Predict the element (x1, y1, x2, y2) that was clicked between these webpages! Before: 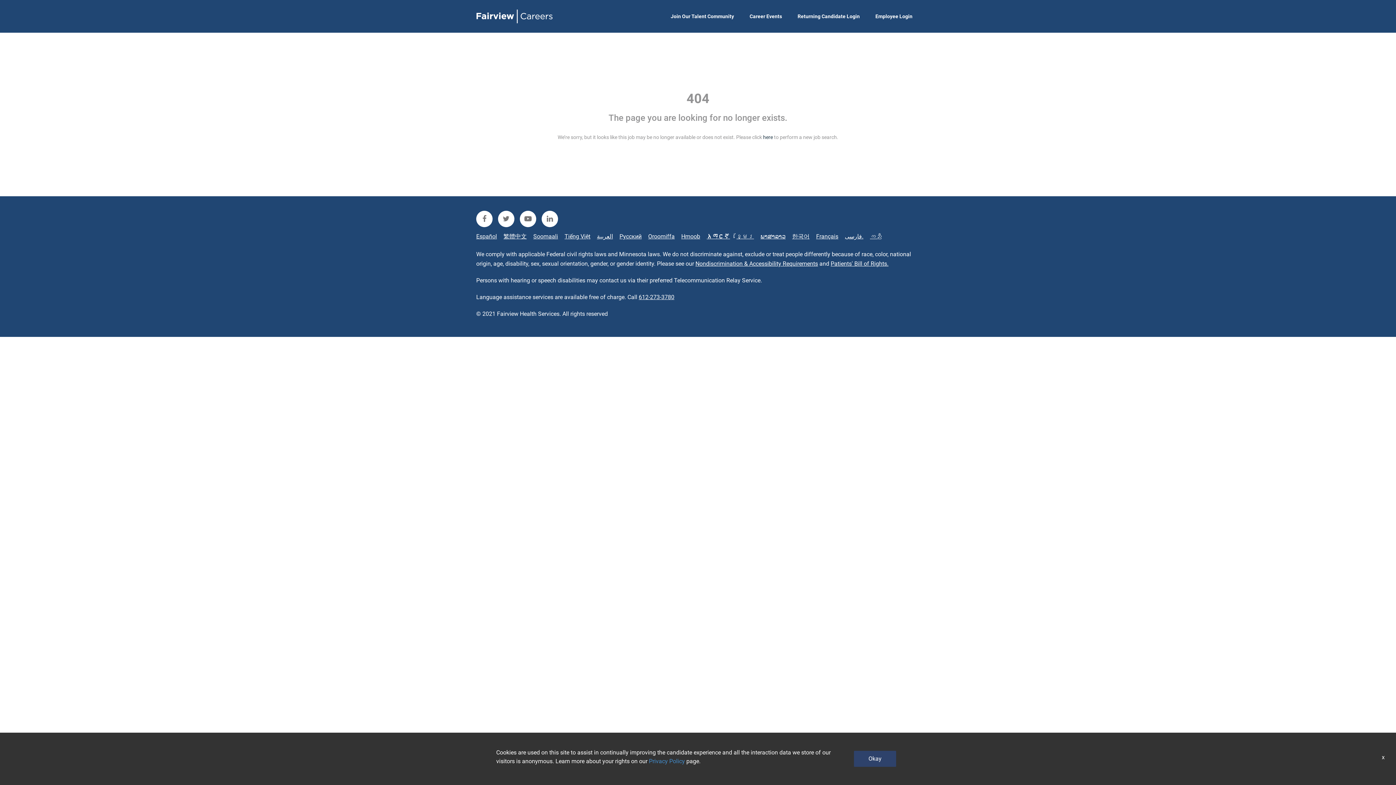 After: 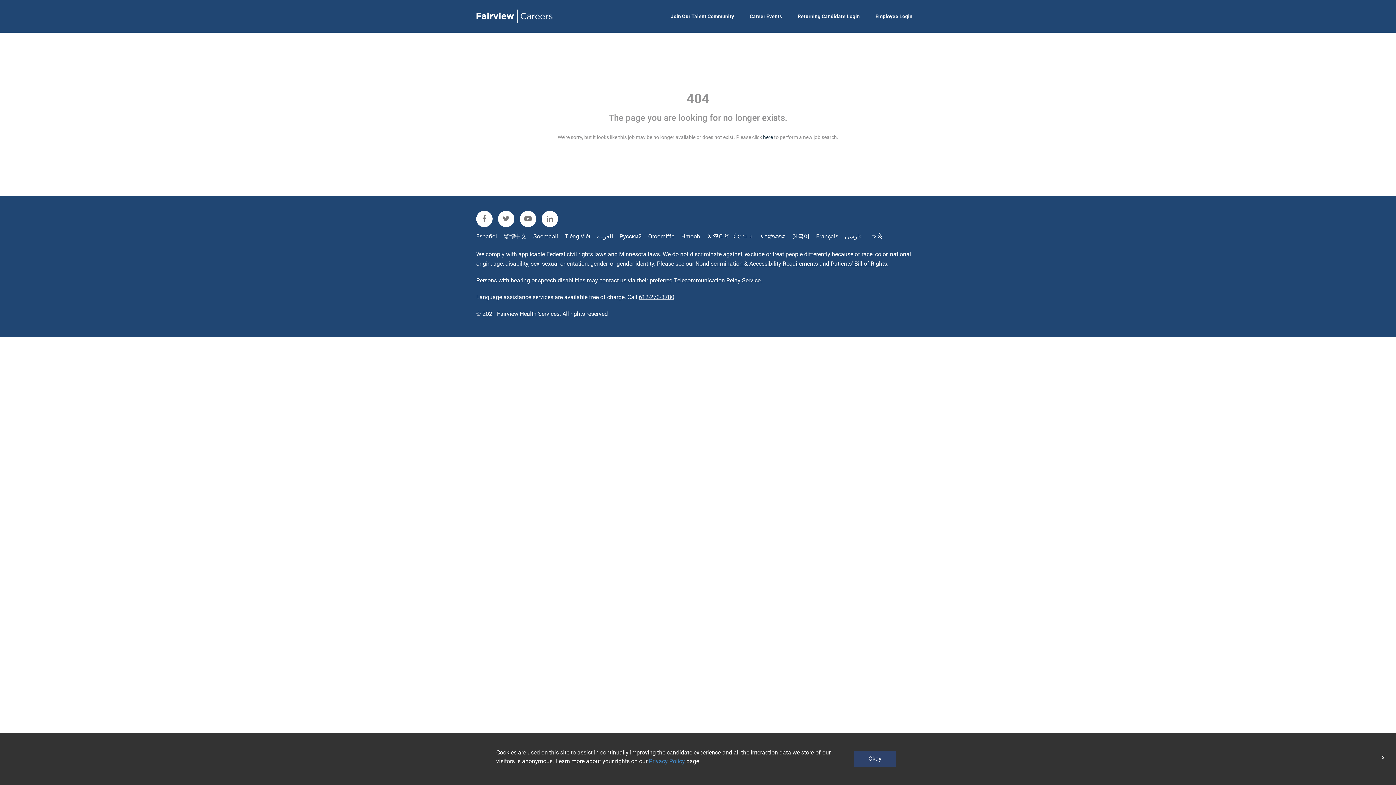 Action: bbox: (564, 232, 590, 240) label: Tiếng Việt